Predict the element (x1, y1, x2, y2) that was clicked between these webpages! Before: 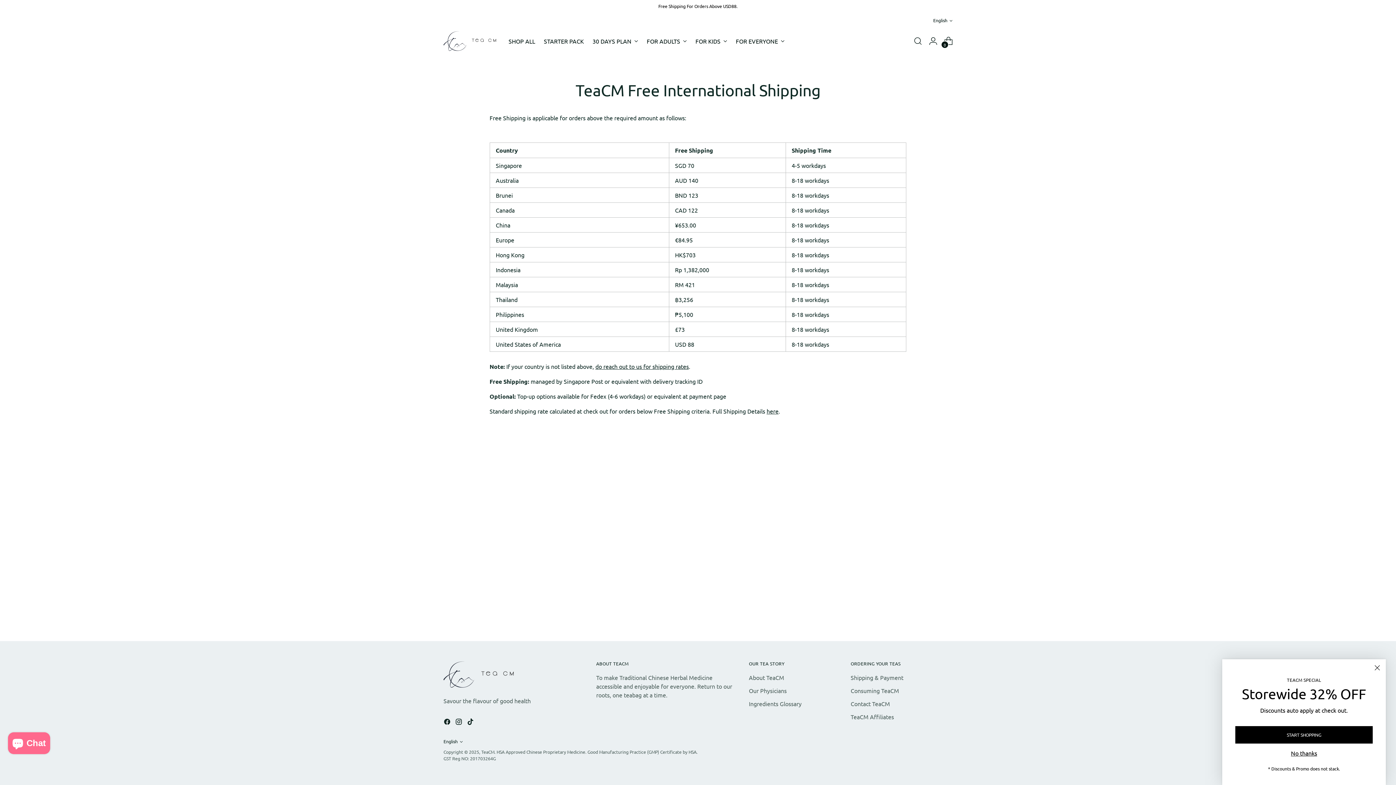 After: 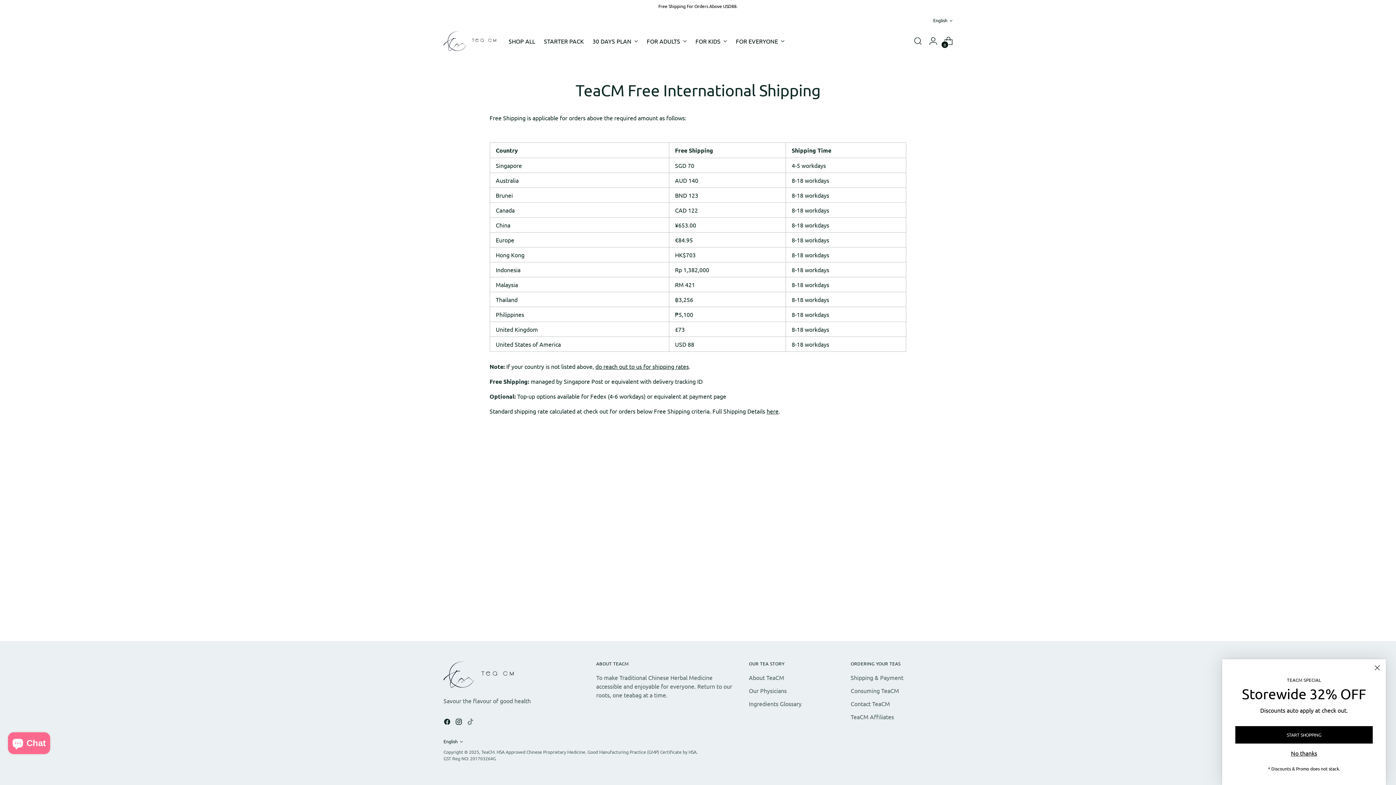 Action: bbox: (466, 718, 475, 727)